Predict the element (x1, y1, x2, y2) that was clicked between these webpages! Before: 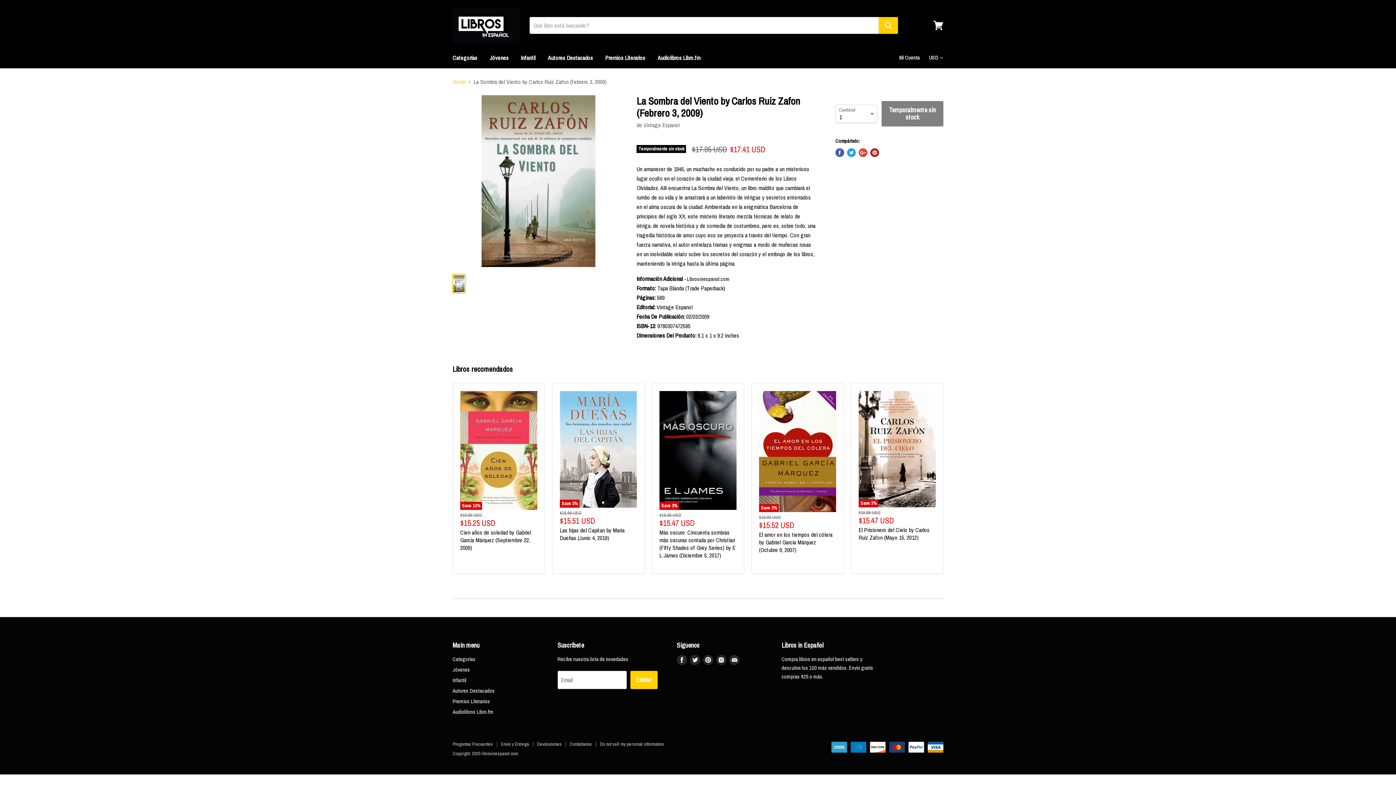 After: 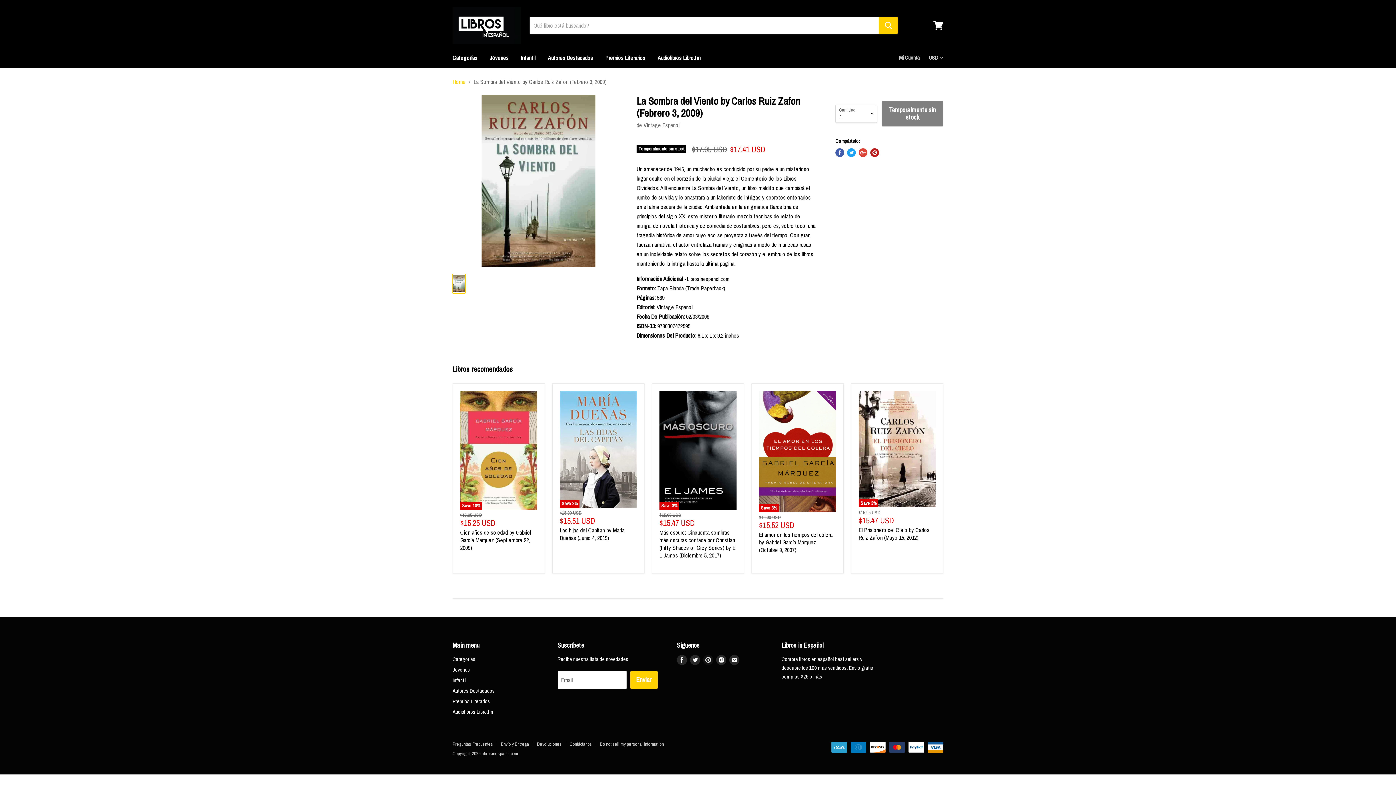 Action: bbox: (701, 653, 714, 666) label: Encuéntranos en Pinterest